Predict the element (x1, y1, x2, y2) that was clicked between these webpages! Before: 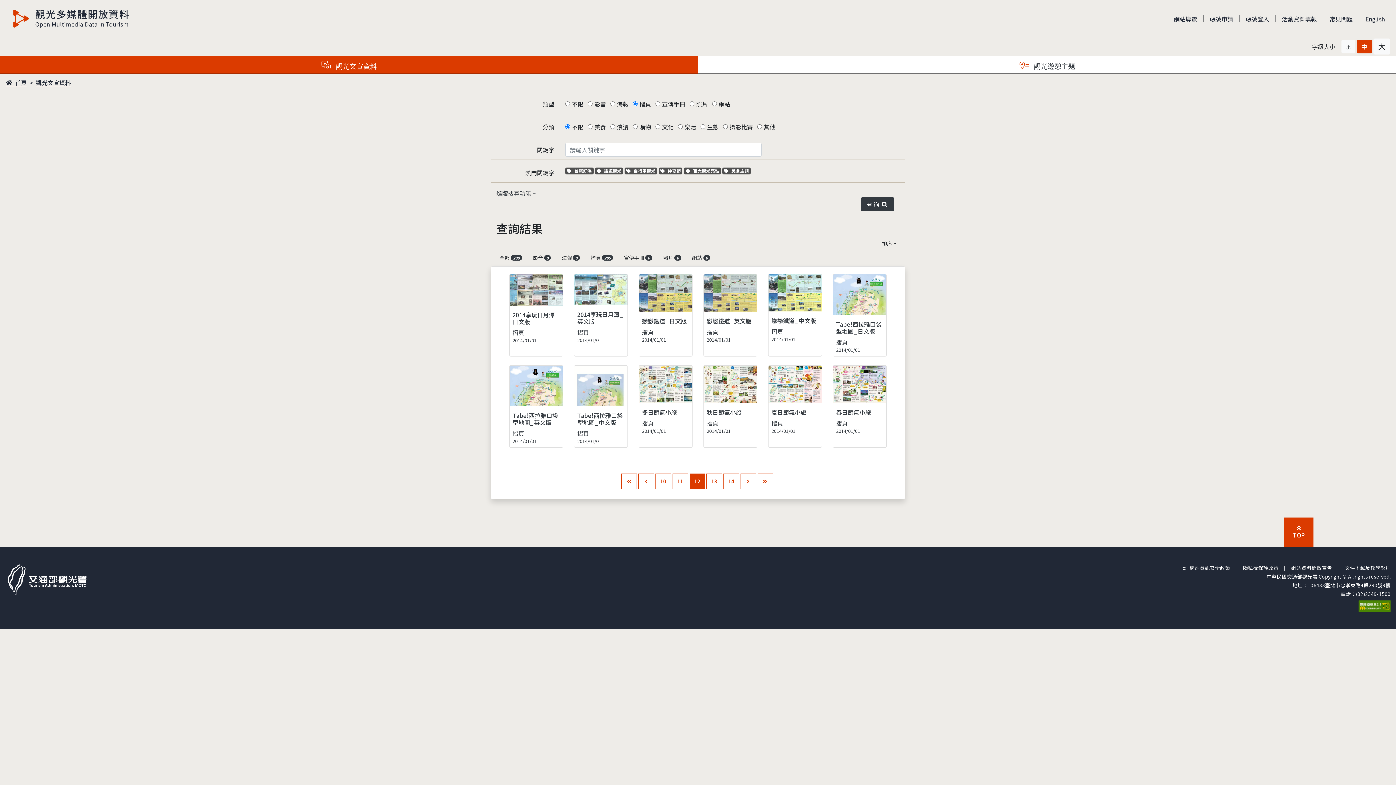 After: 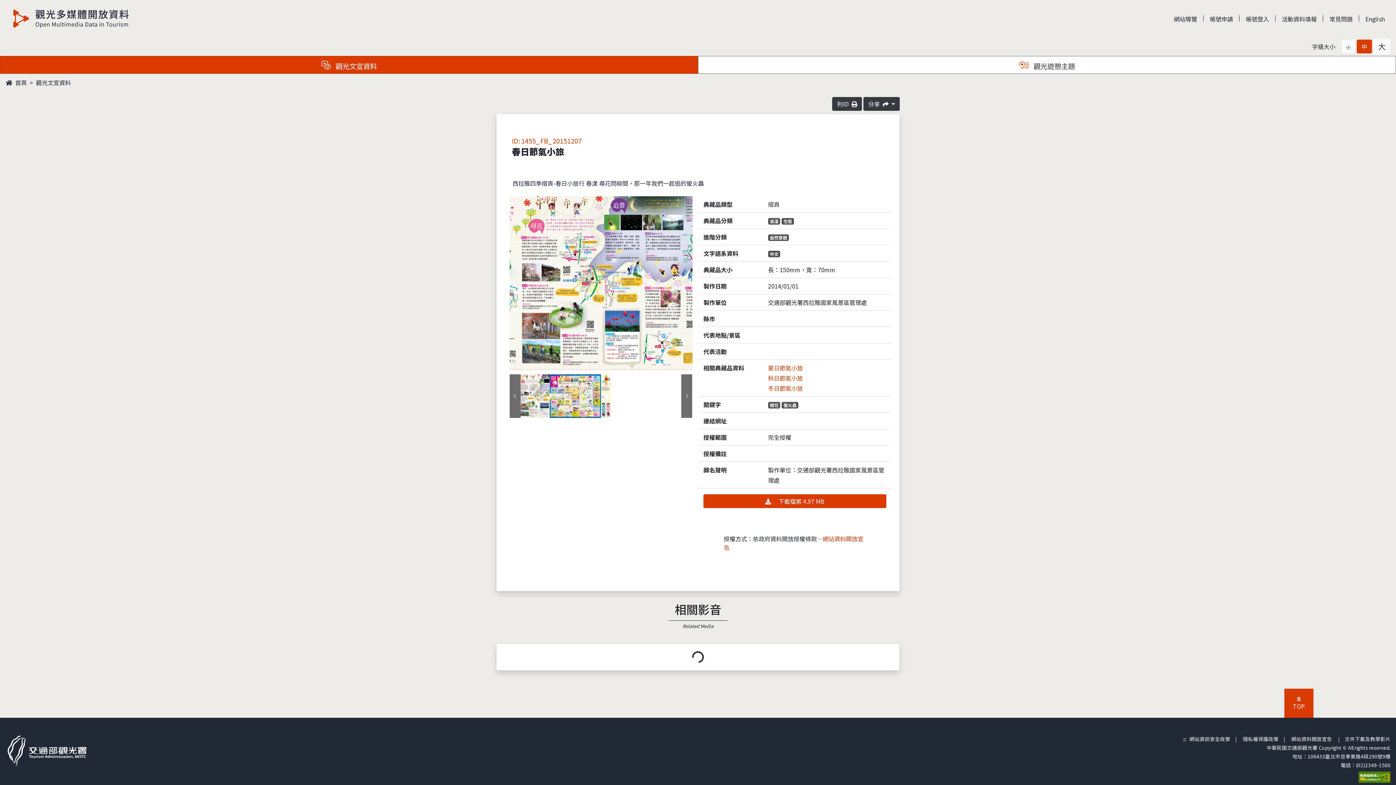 Action: label: 春日節氣小旅
摺頁
2014/01/01 bbox: (833, 365, 886, 447)